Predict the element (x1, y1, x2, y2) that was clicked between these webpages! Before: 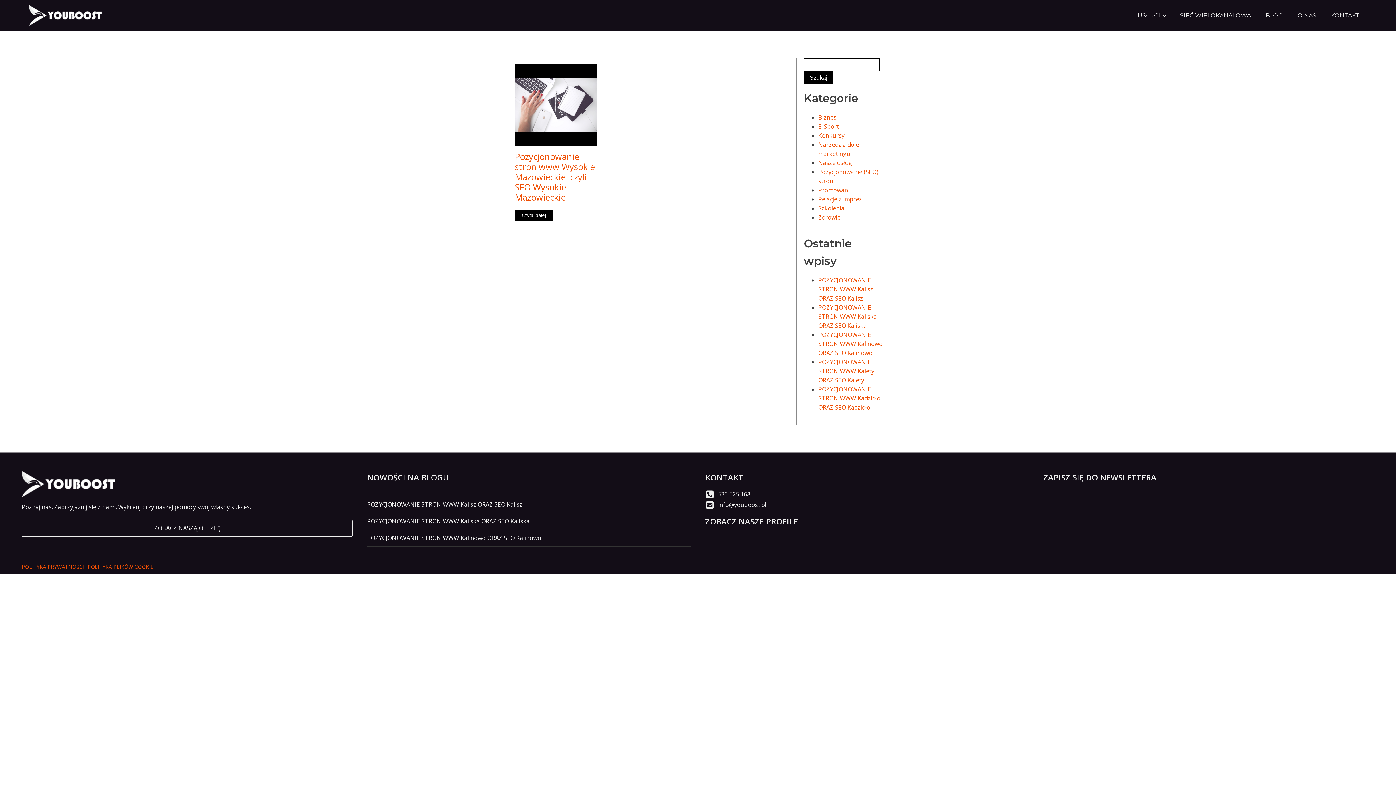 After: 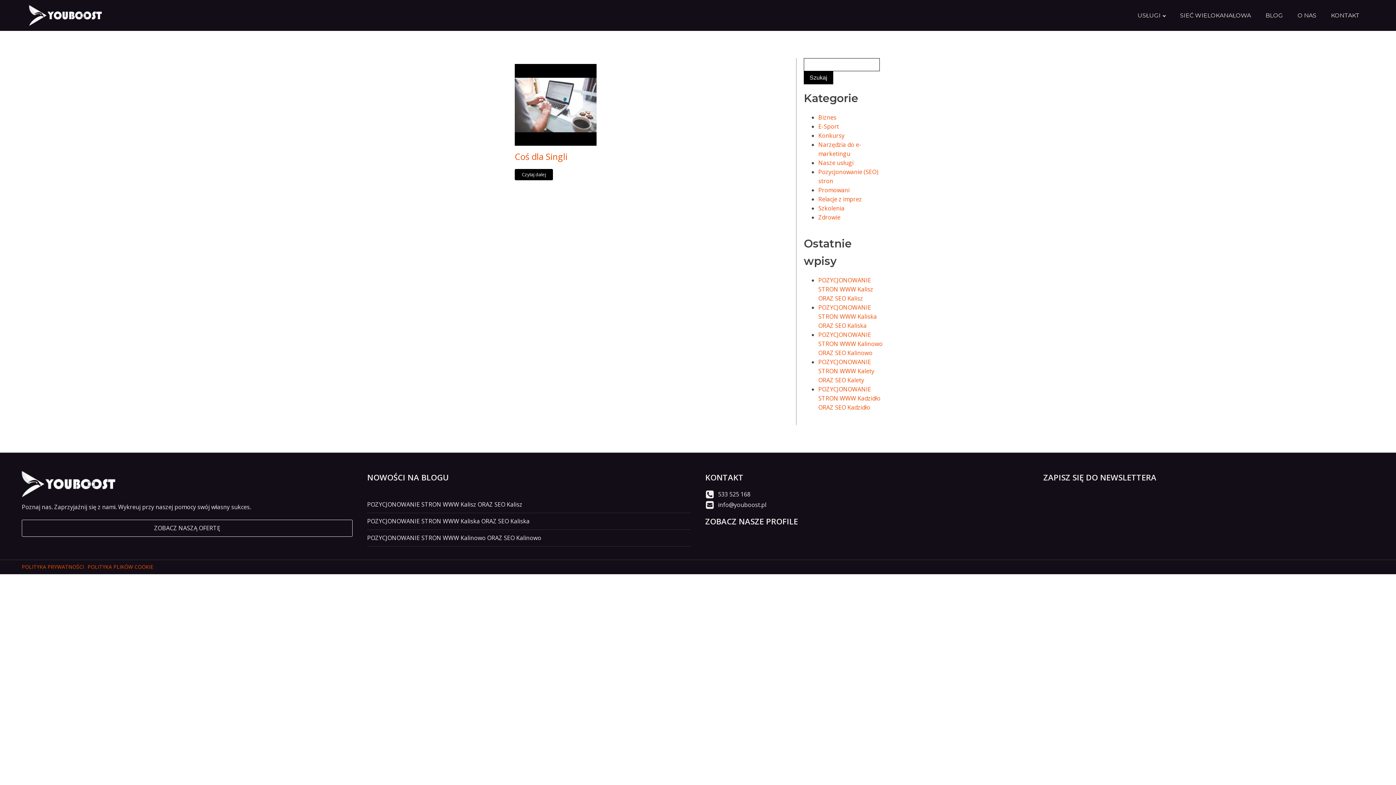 Action: label: Szkolenia bbox: (818, 204, 844, 212)